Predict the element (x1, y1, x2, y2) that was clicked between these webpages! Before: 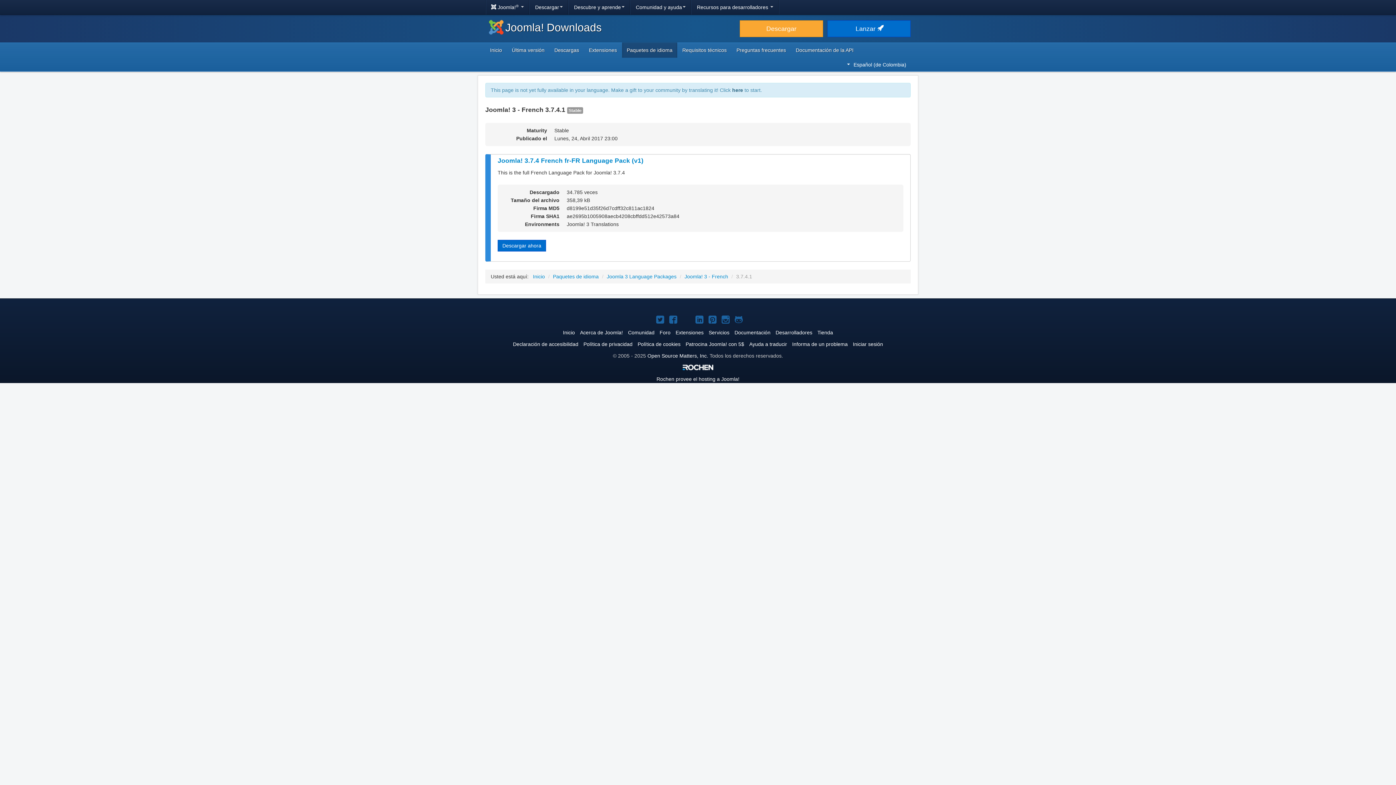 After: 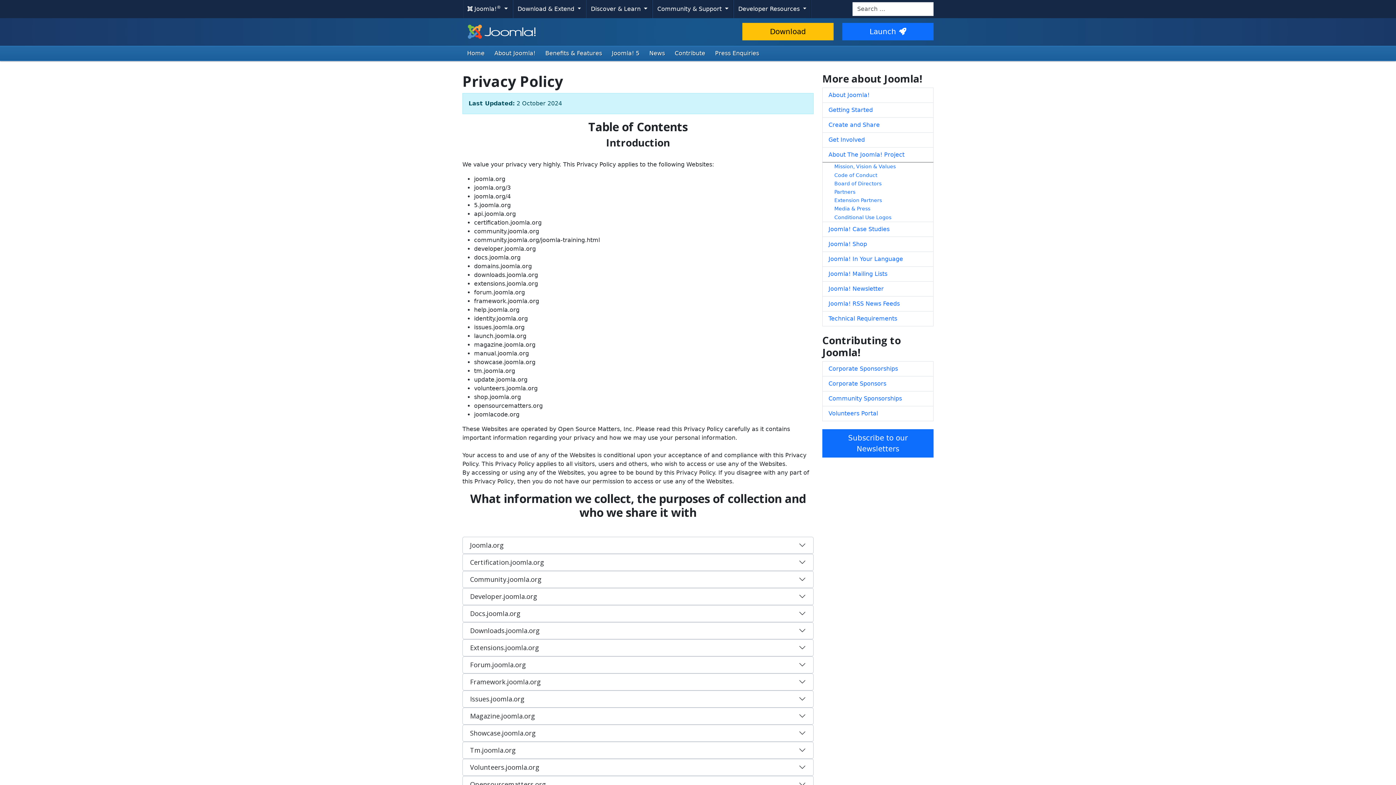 Action: label: Política de privacidad bbox: (583, 341, 632, 347)